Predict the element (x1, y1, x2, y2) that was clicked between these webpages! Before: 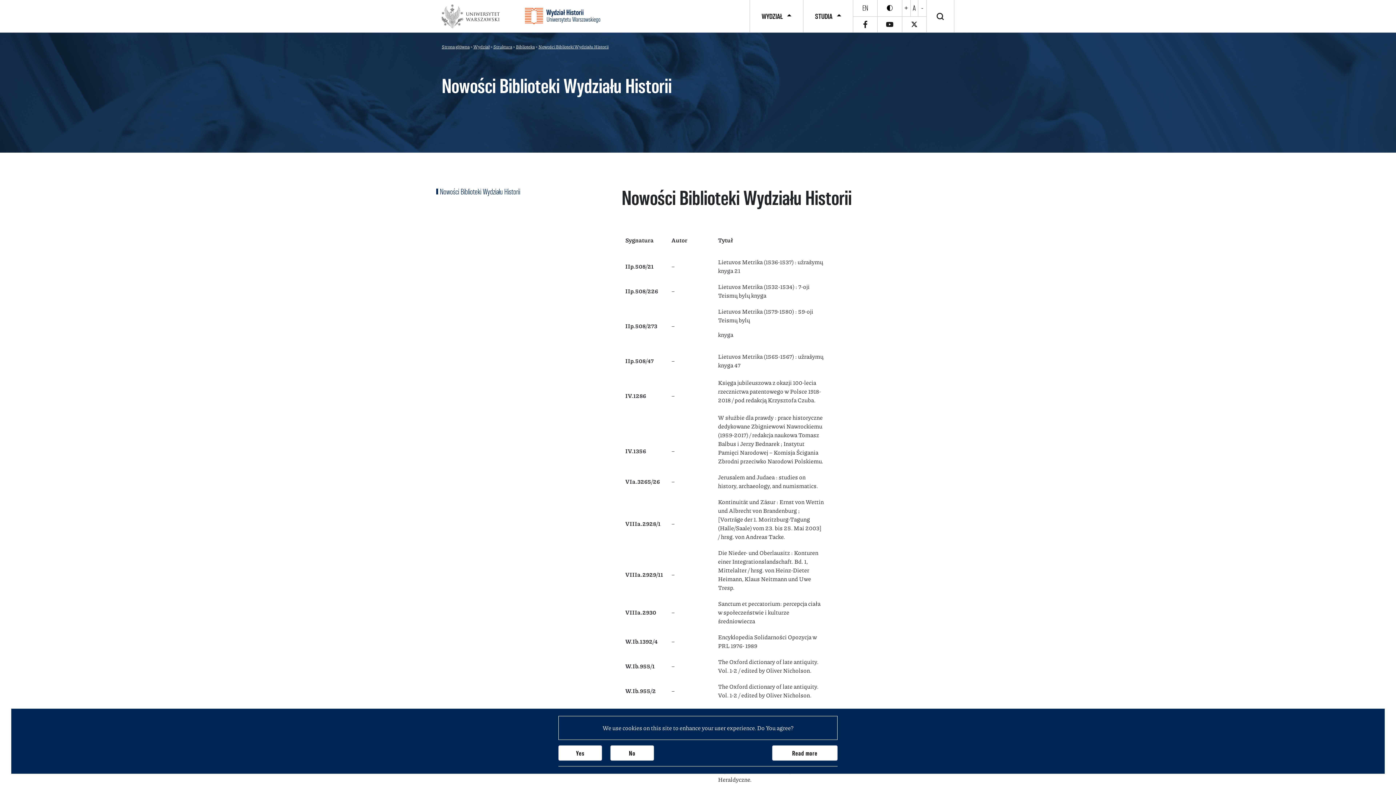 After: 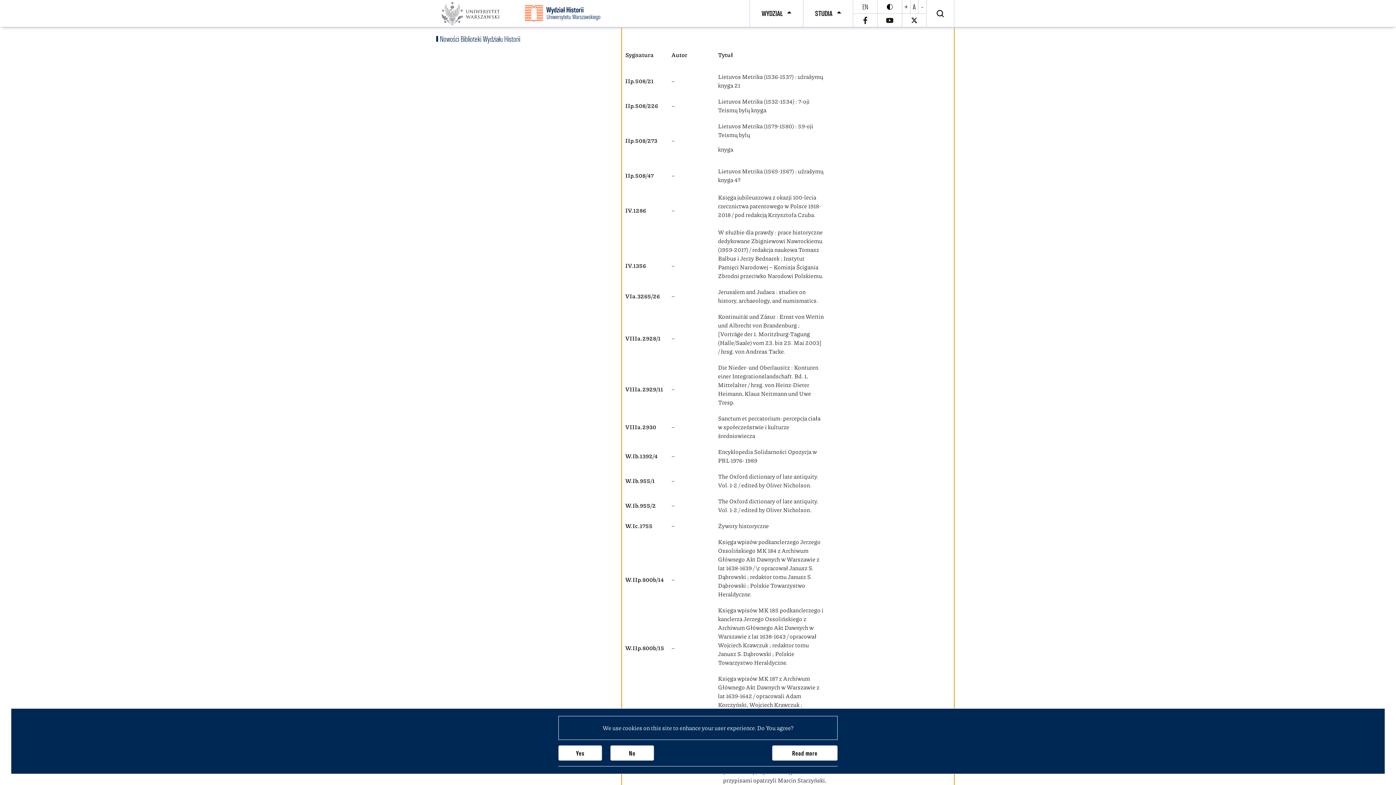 Action: label: Nowości Biblioteki Wydziału Historii bbox: (436, 186, 549, 197)